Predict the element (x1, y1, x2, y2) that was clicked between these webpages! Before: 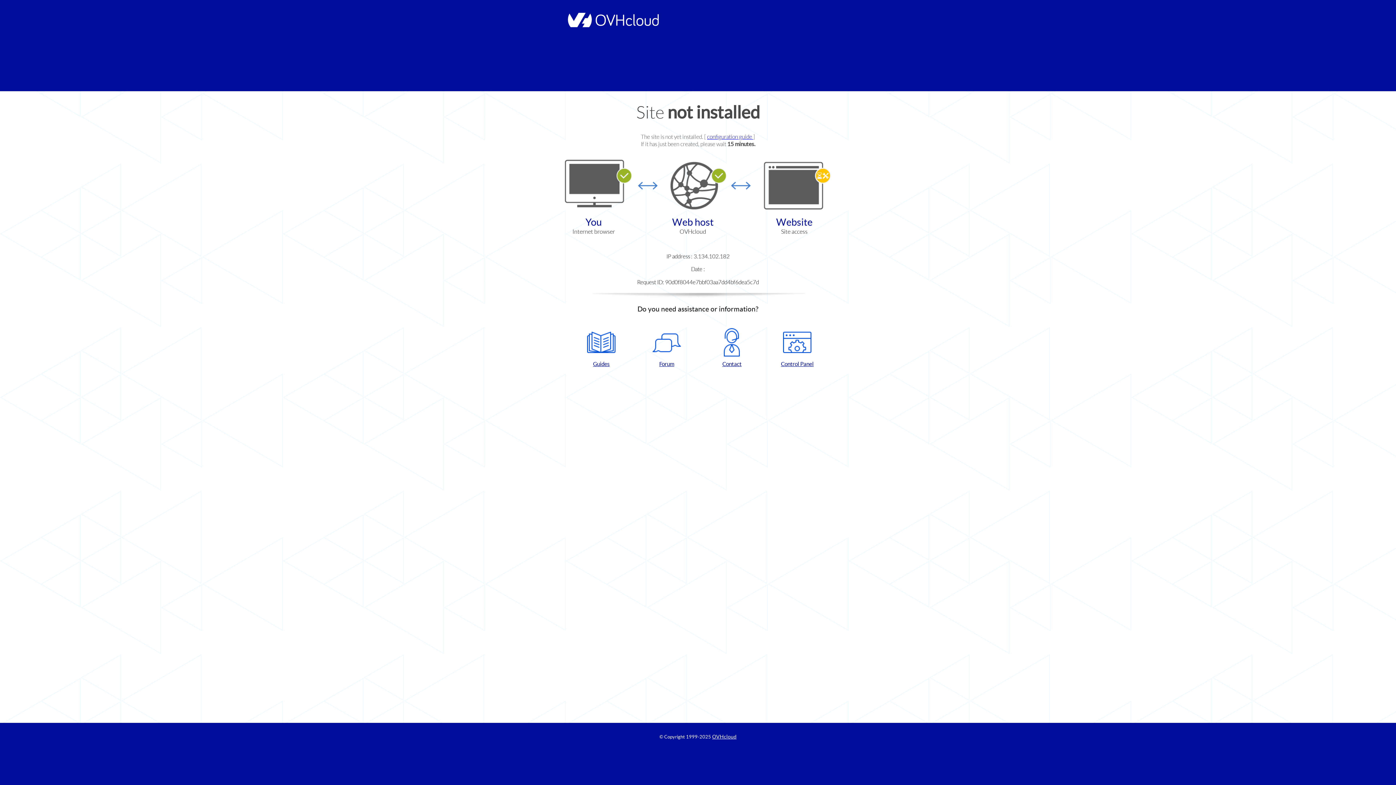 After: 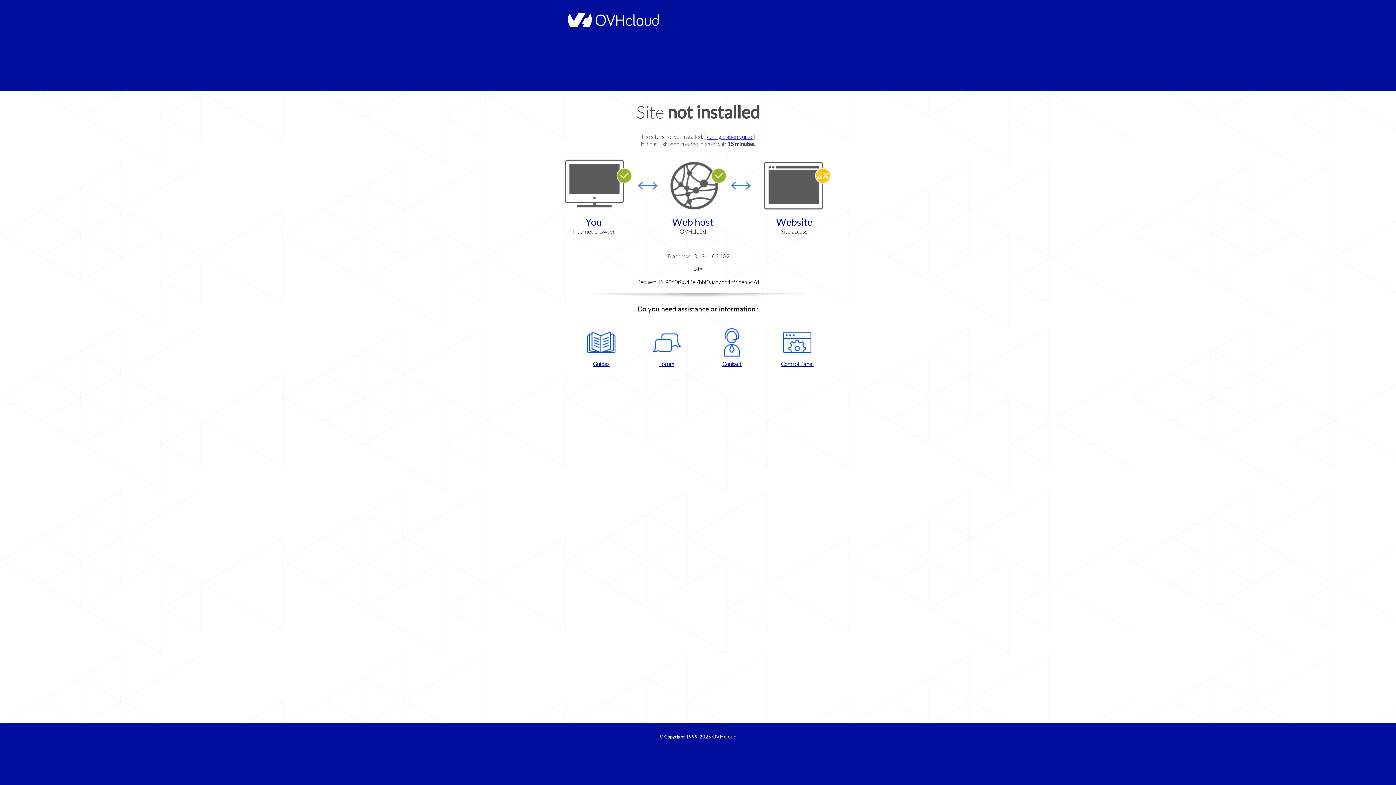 Action: label: Forum bbox: (637, 328, 696, 367)